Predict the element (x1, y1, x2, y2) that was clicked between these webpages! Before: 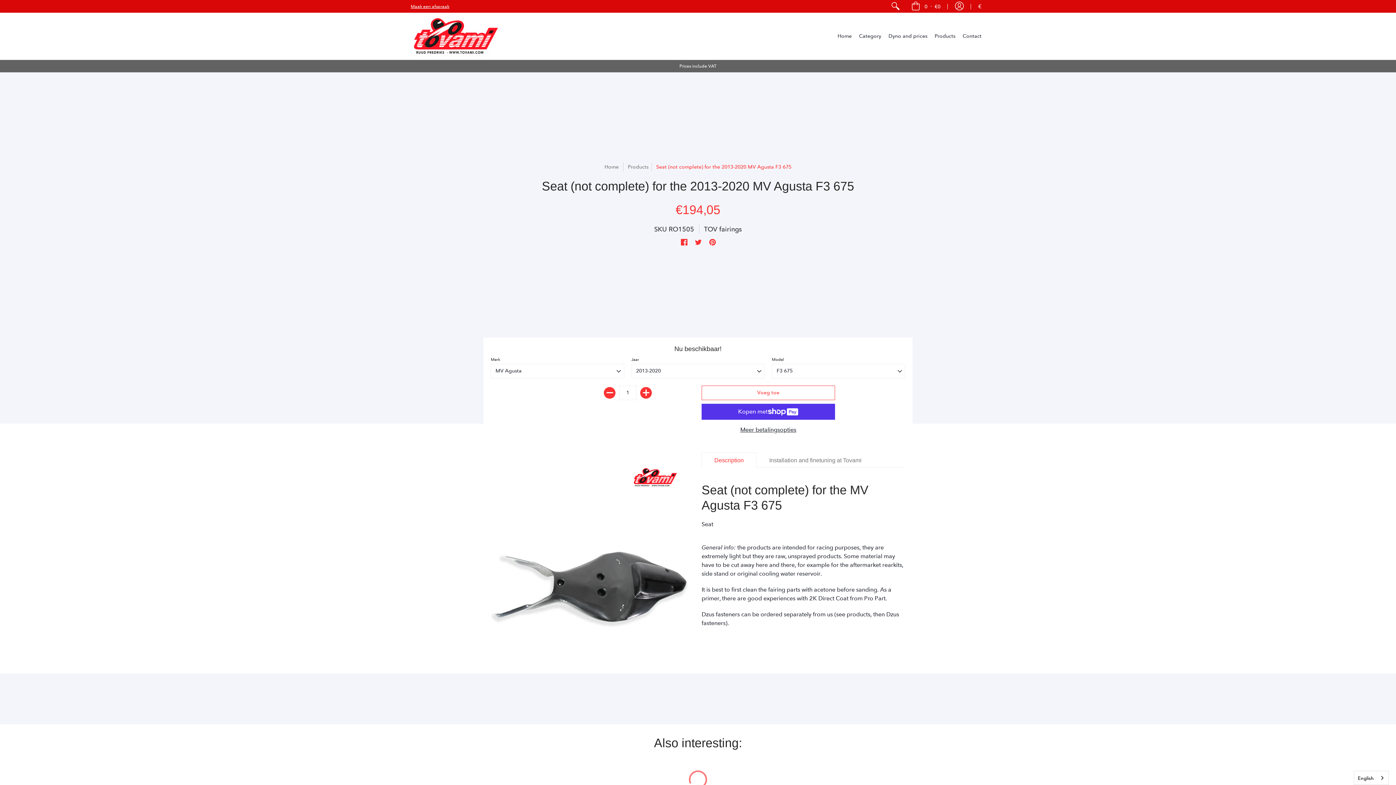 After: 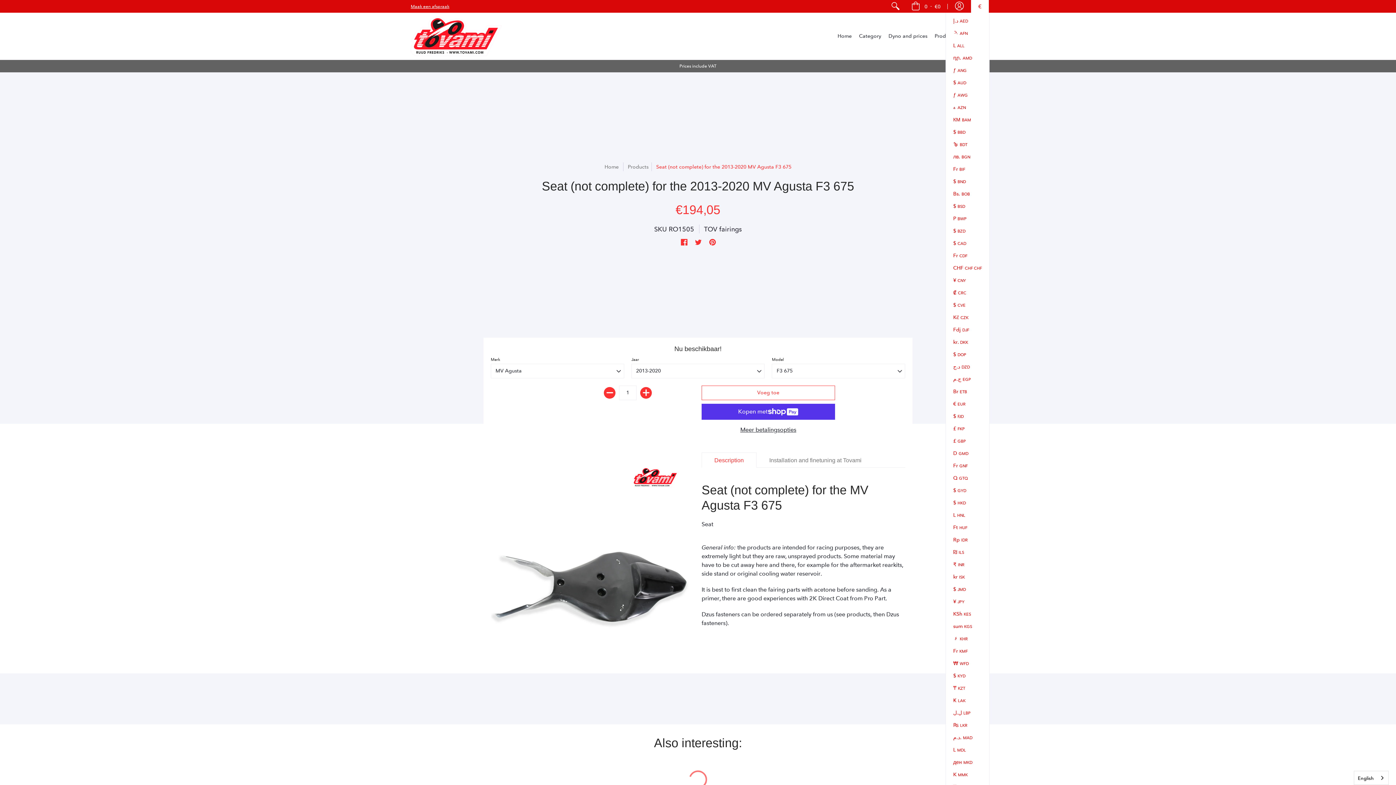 Action: label: € bbox: (971, 0, 989, 12)